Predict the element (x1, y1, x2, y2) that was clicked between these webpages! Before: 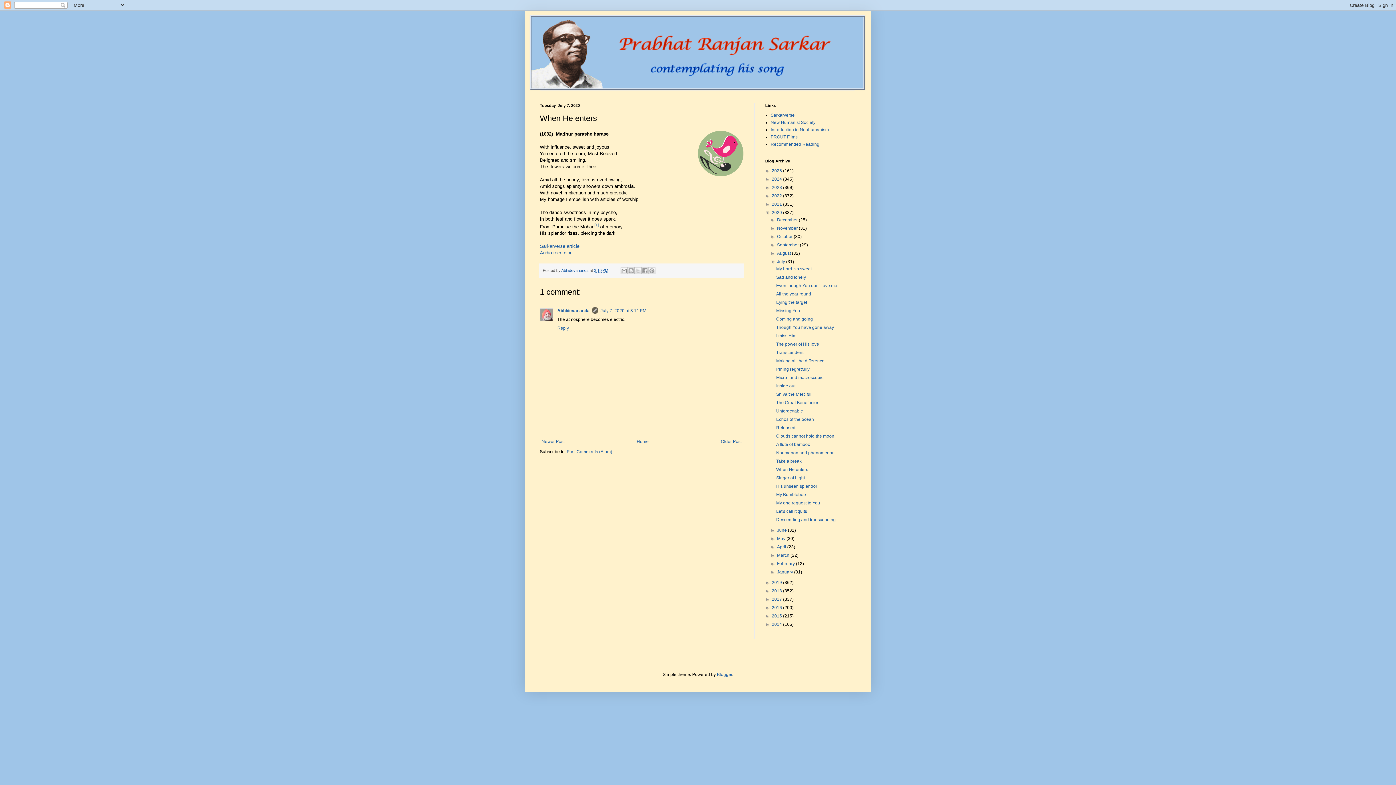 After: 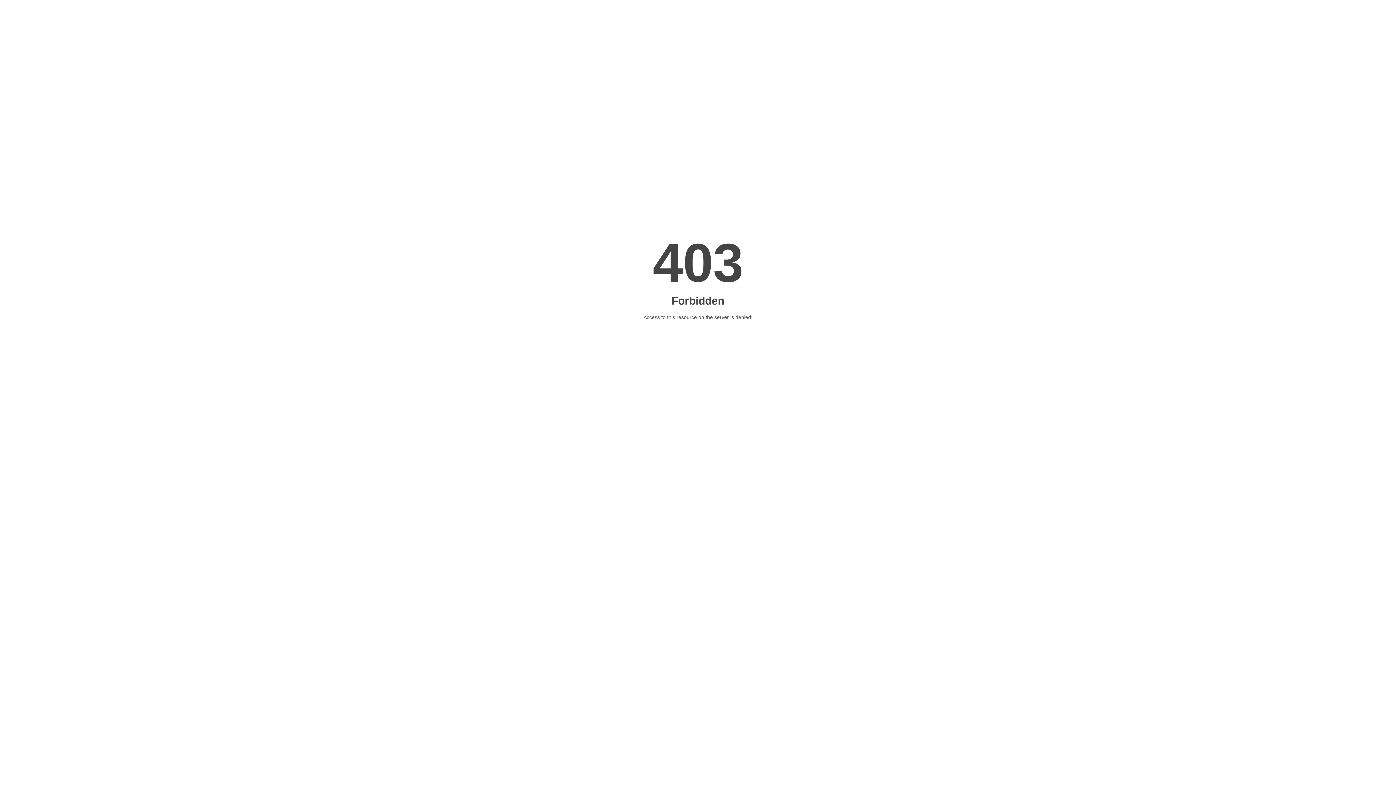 Action: bbox: (770, 112, 794, 117) label: Sarkarverse